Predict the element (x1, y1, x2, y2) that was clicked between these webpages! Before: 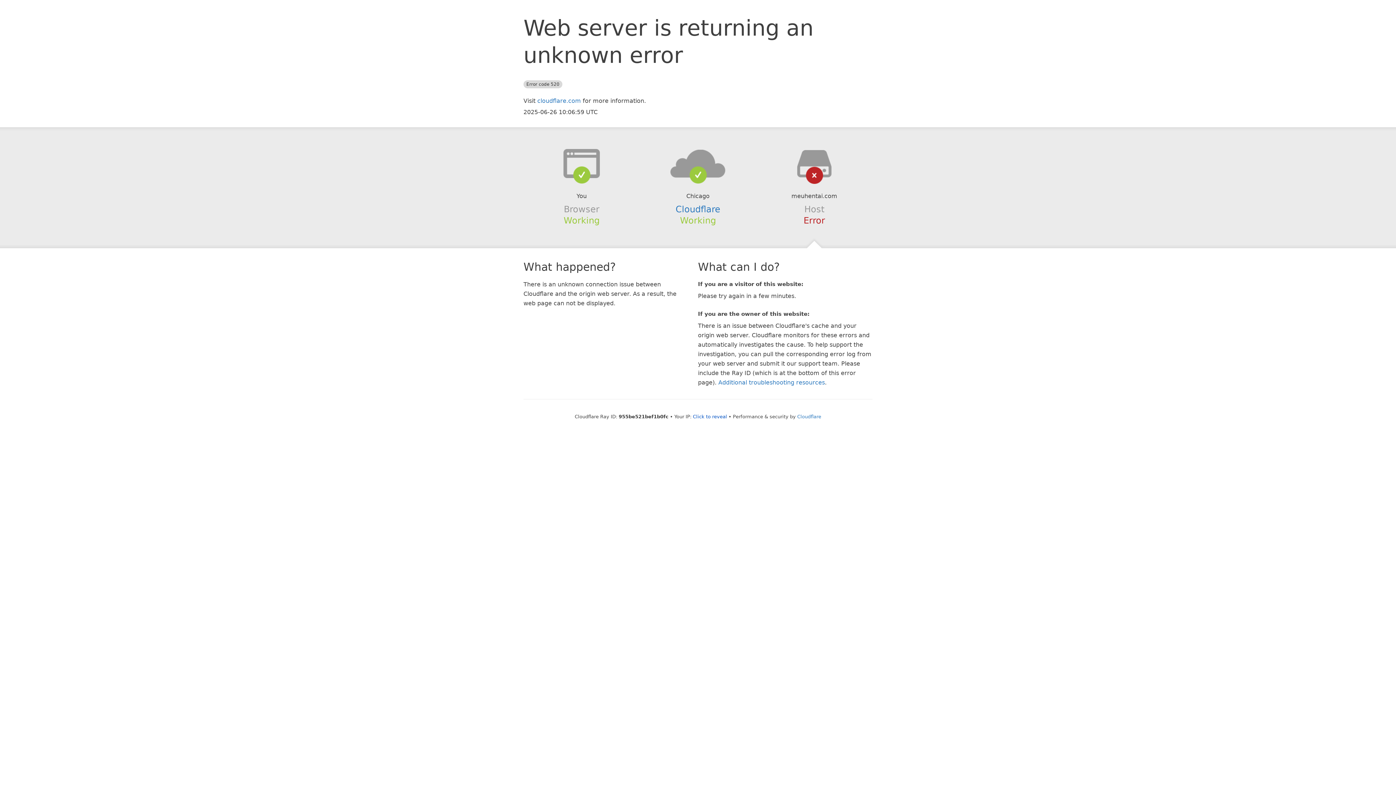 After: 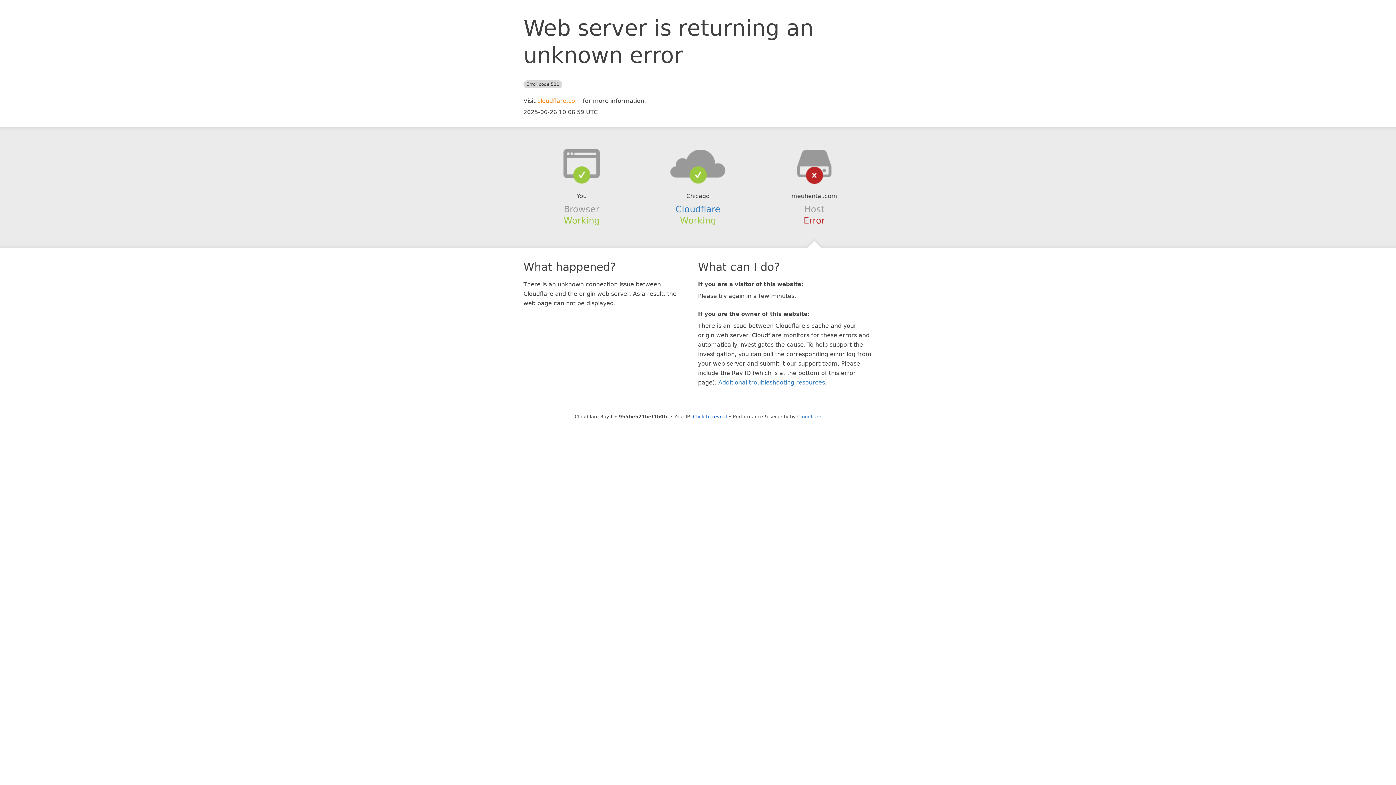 Action: bbox: (537, 97, 581, 104) label: cloudflare.com